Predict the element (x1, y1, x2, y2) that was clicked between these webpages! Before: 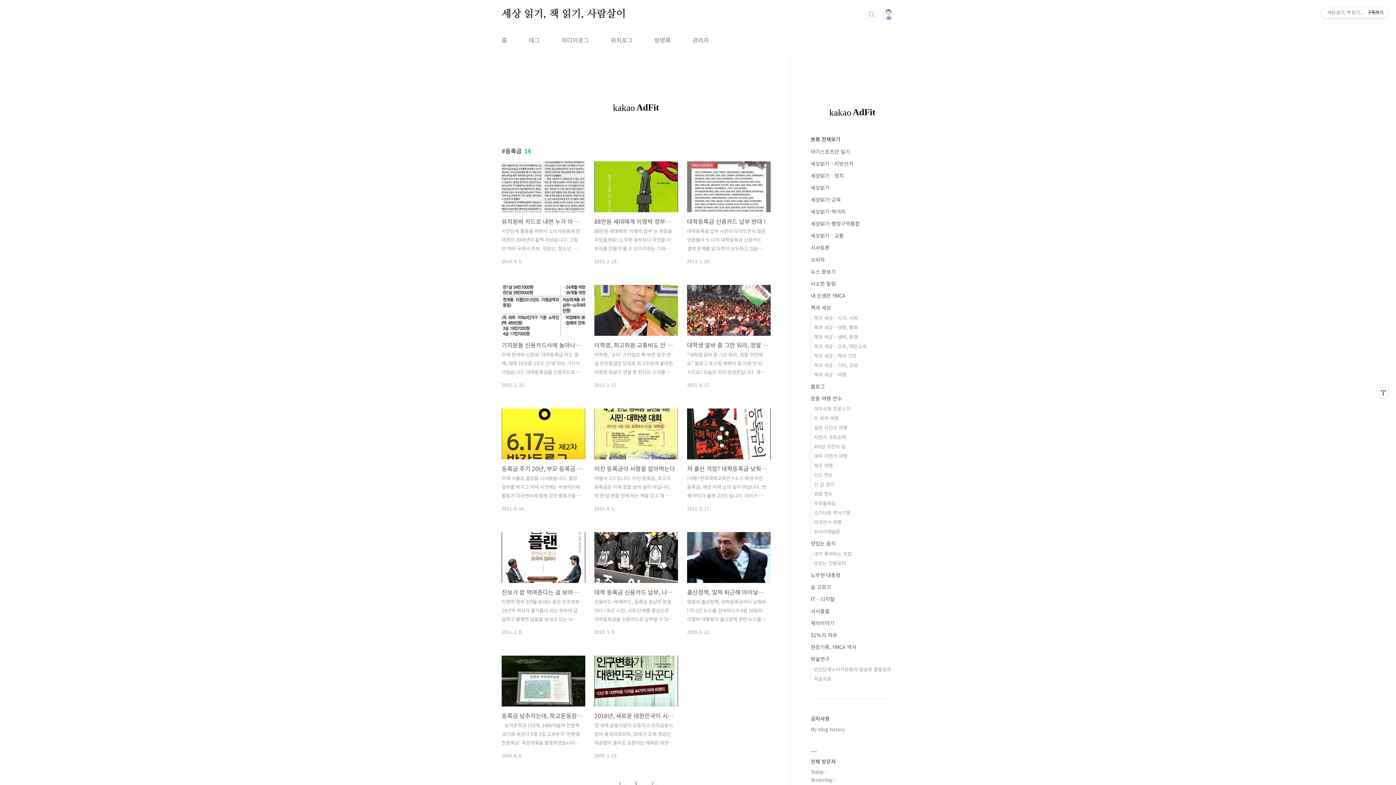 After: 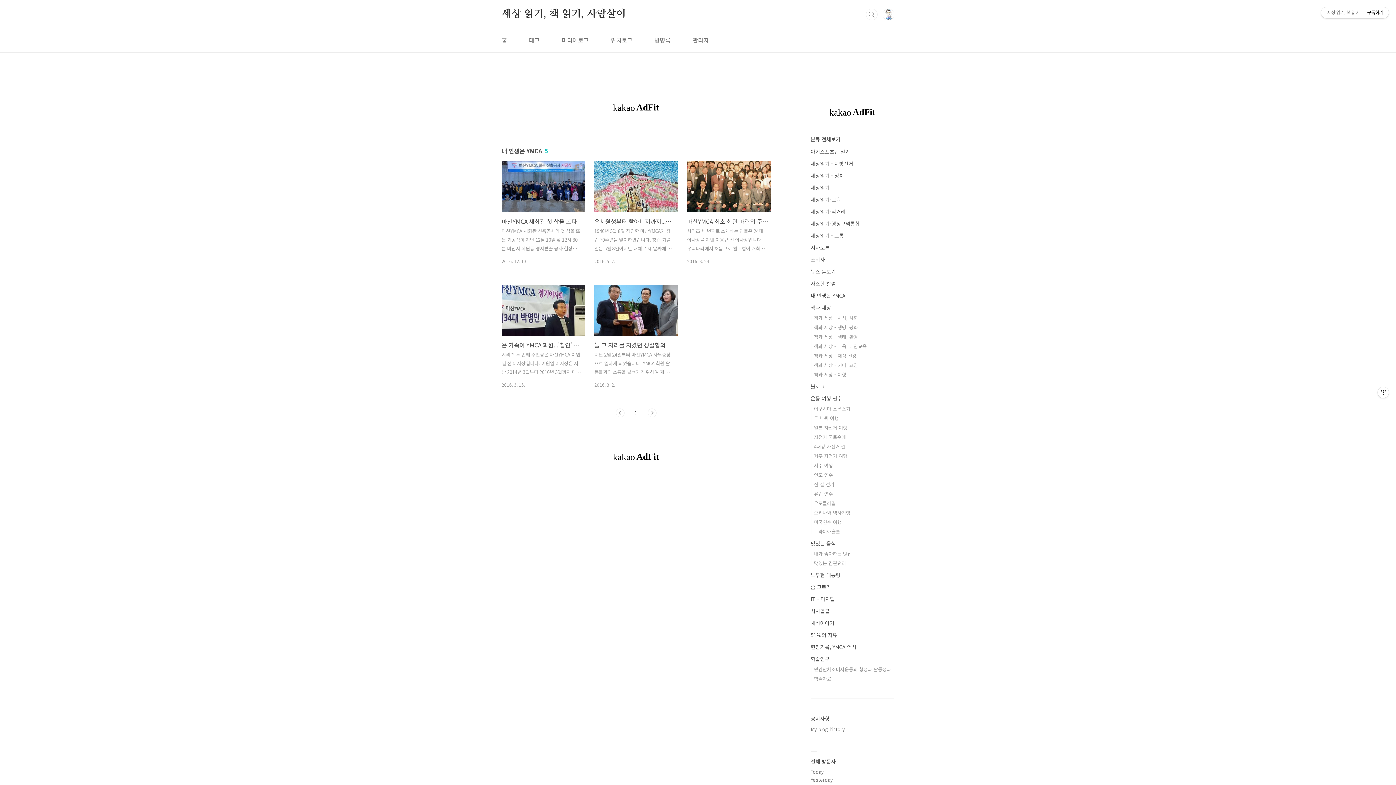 Action: label: 내 인생은 YMCA bbox: (810, 292, 845, 299)